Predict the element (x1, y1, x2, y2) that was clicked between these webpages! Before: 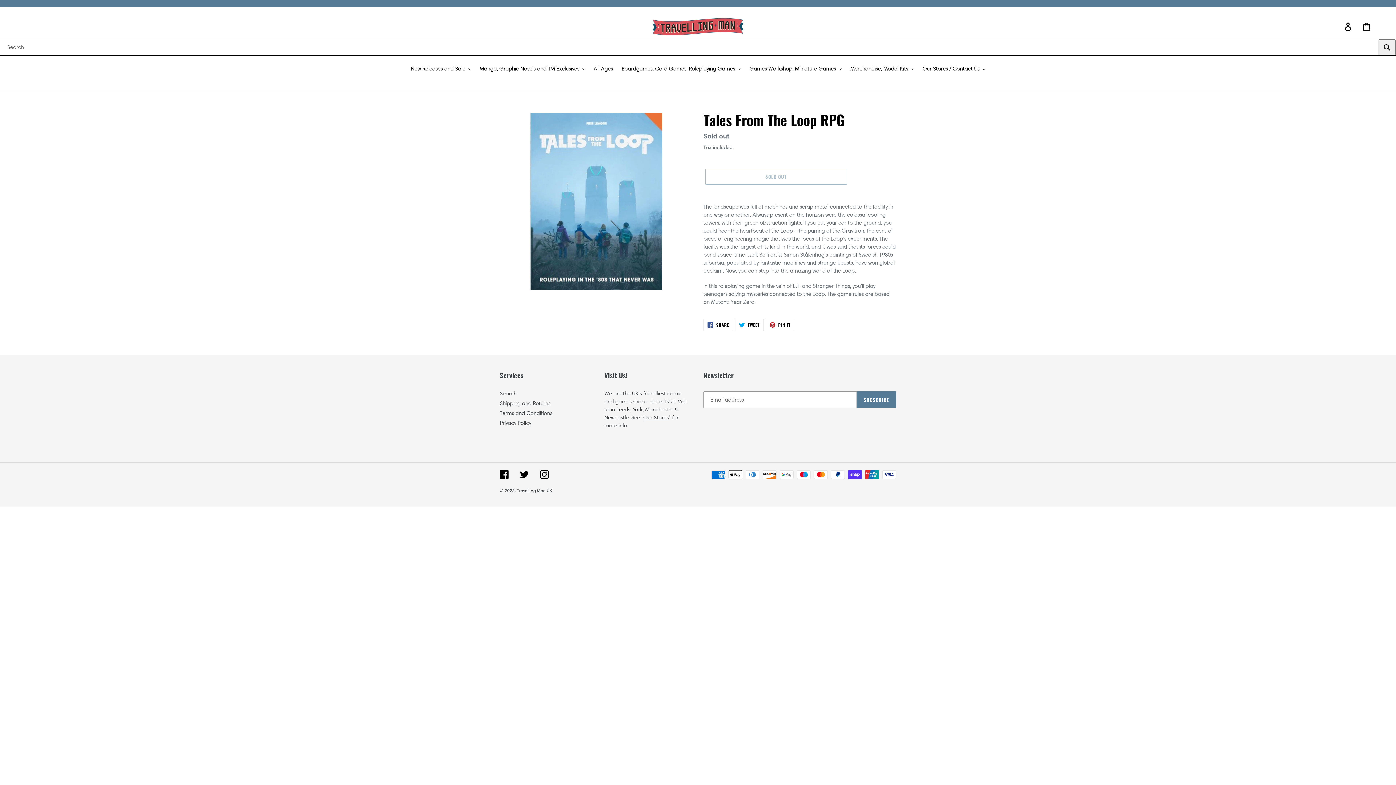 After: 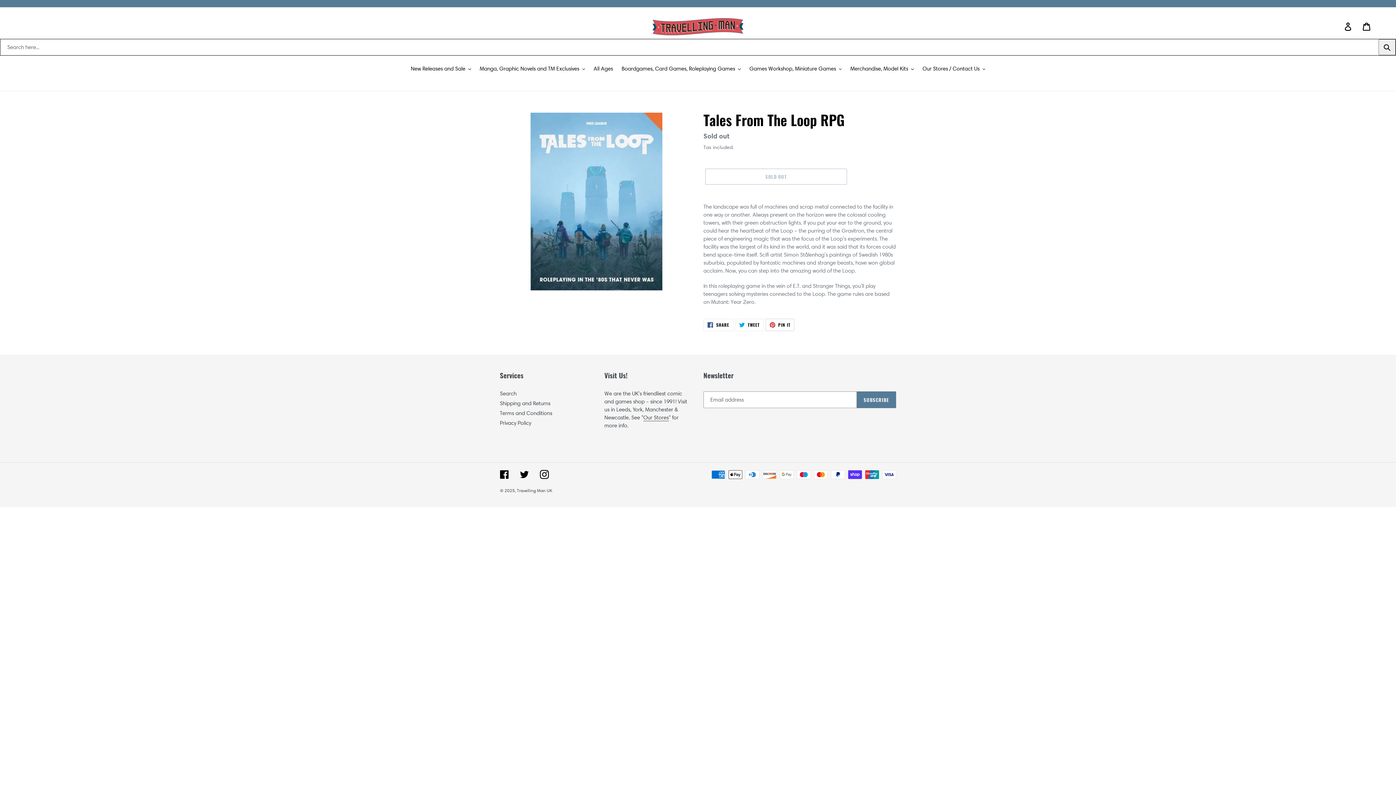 Action: label:  PIN IT
PIN ON PINTEREST bbox: (765, 318, 794, 331)